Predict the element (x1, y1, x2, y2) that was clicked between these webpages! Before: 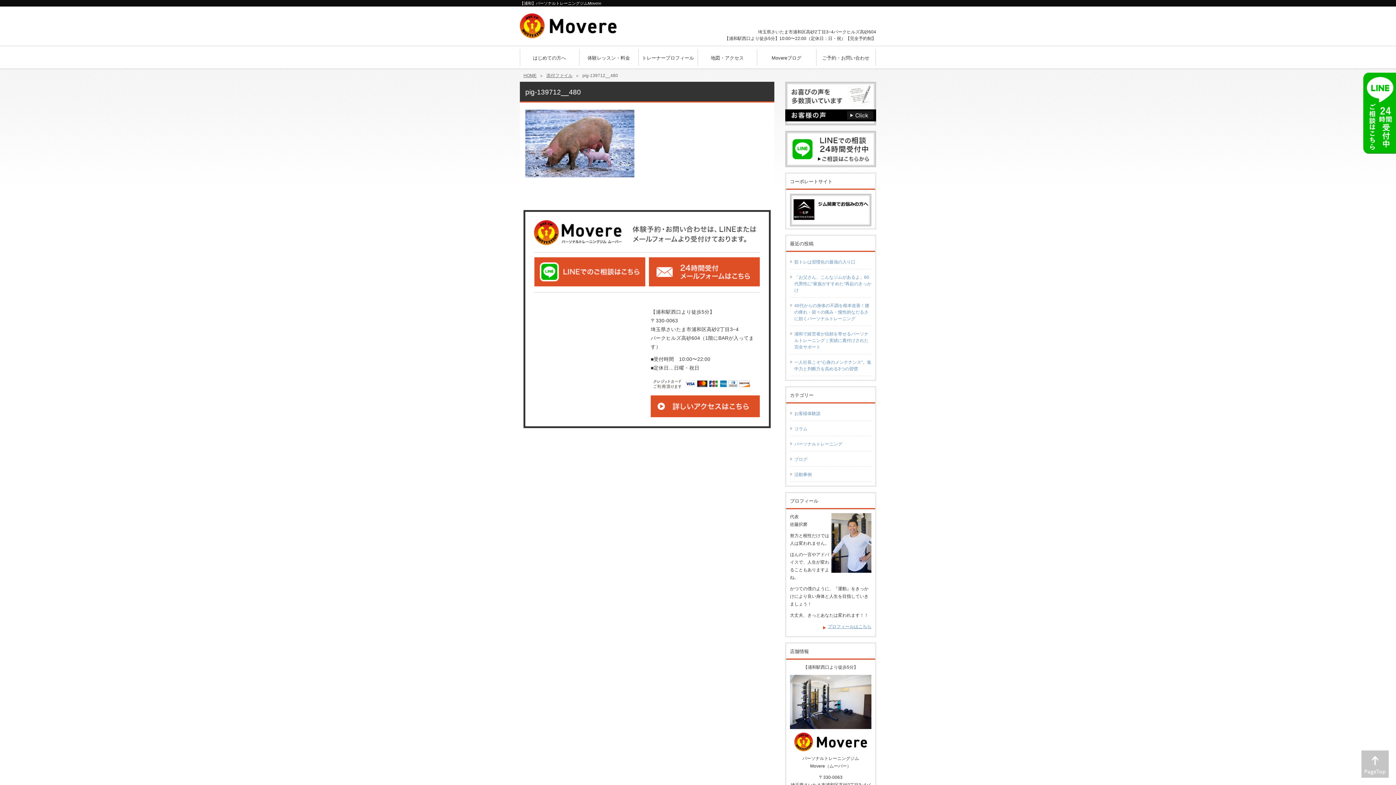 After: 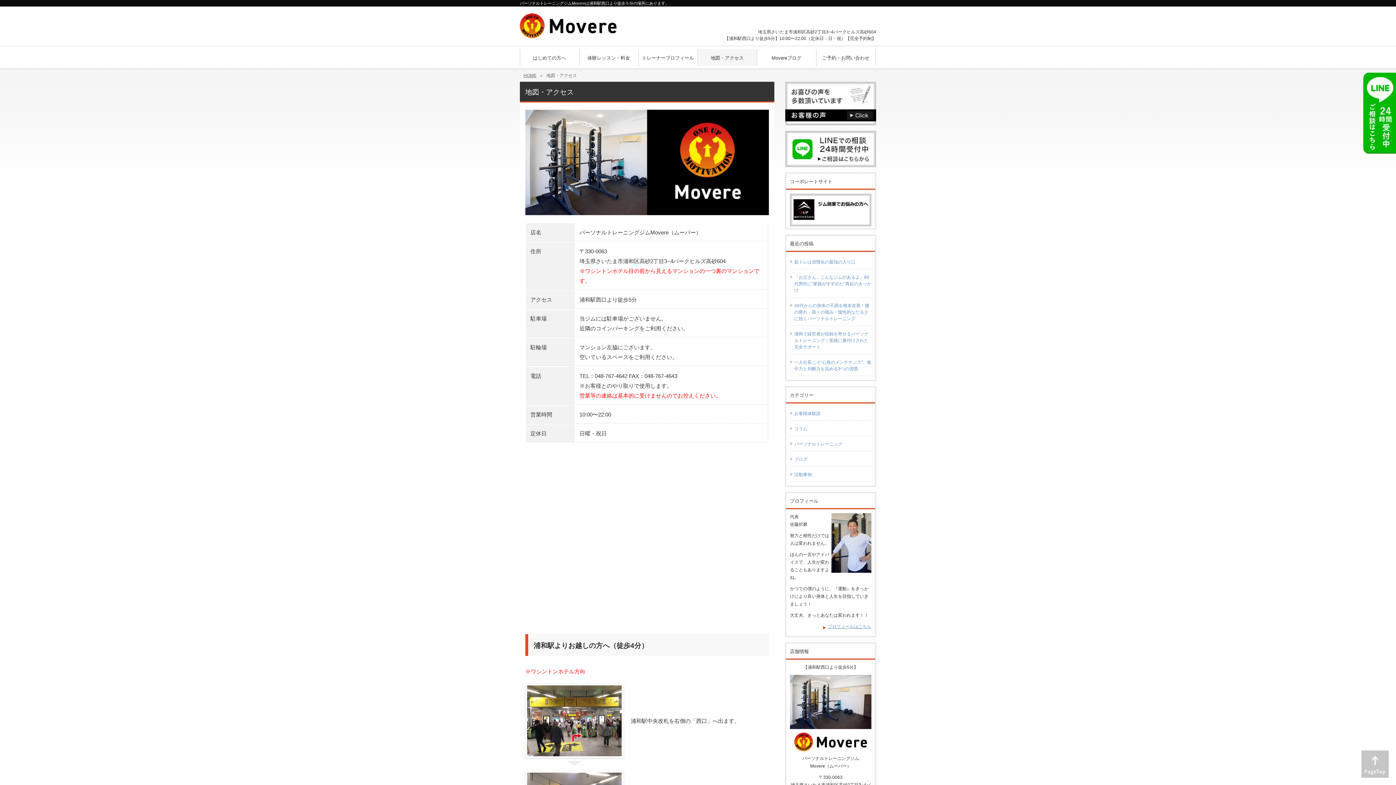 Action: bbox: (698, 49, 756, 65) label: 地図・アクセス